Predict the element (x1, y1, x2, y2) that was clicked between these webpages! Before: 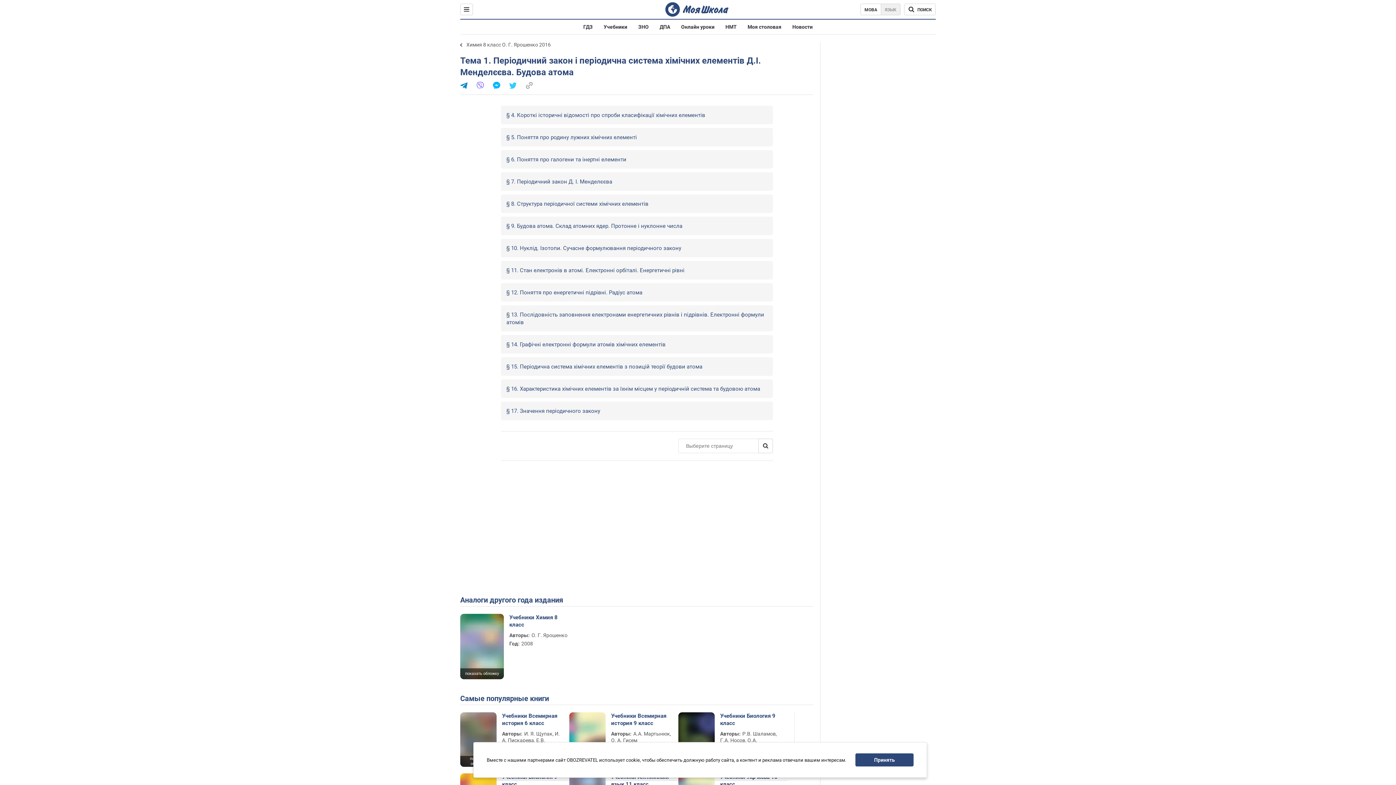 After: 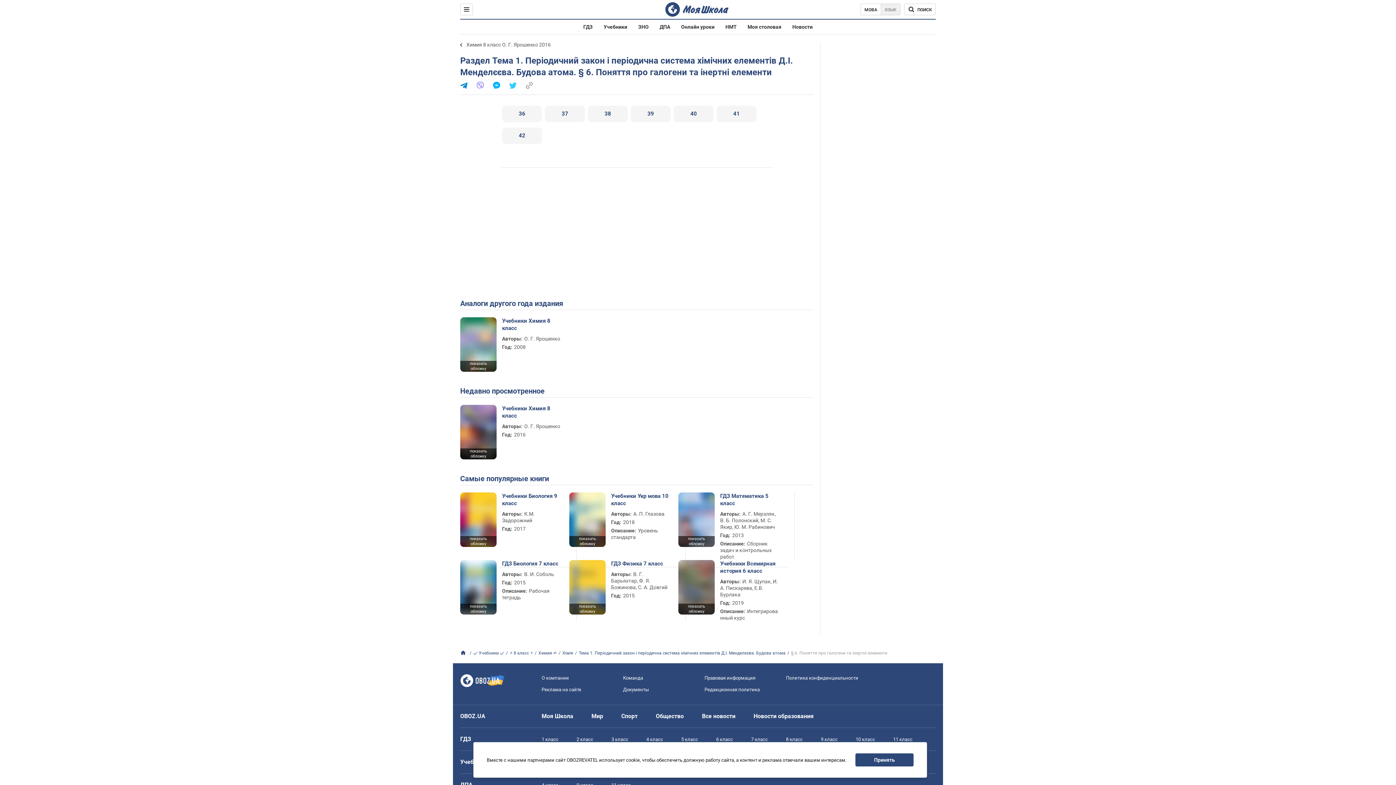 Action: bbox: (501, 150, 773, 168) label: § 6. Поняття про галогени та інертні елементи